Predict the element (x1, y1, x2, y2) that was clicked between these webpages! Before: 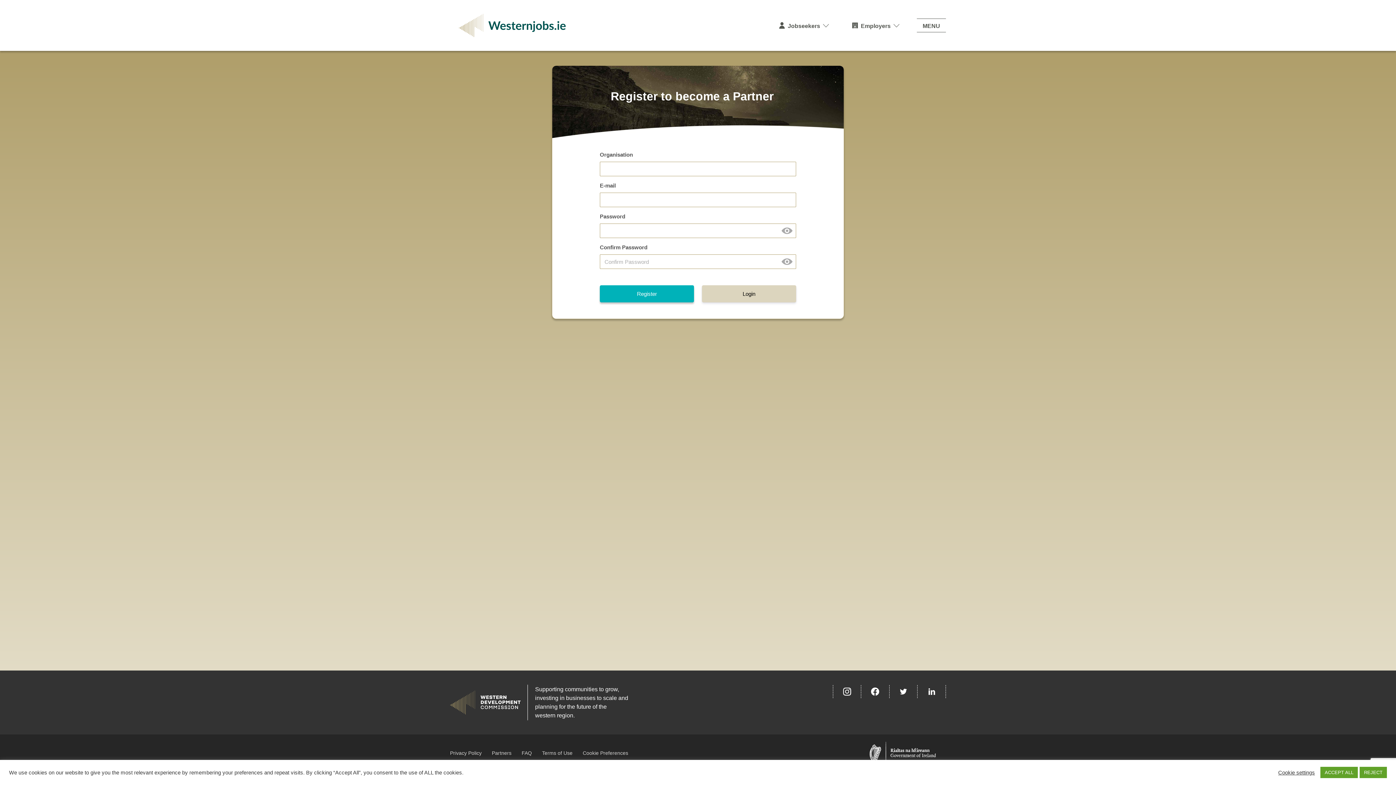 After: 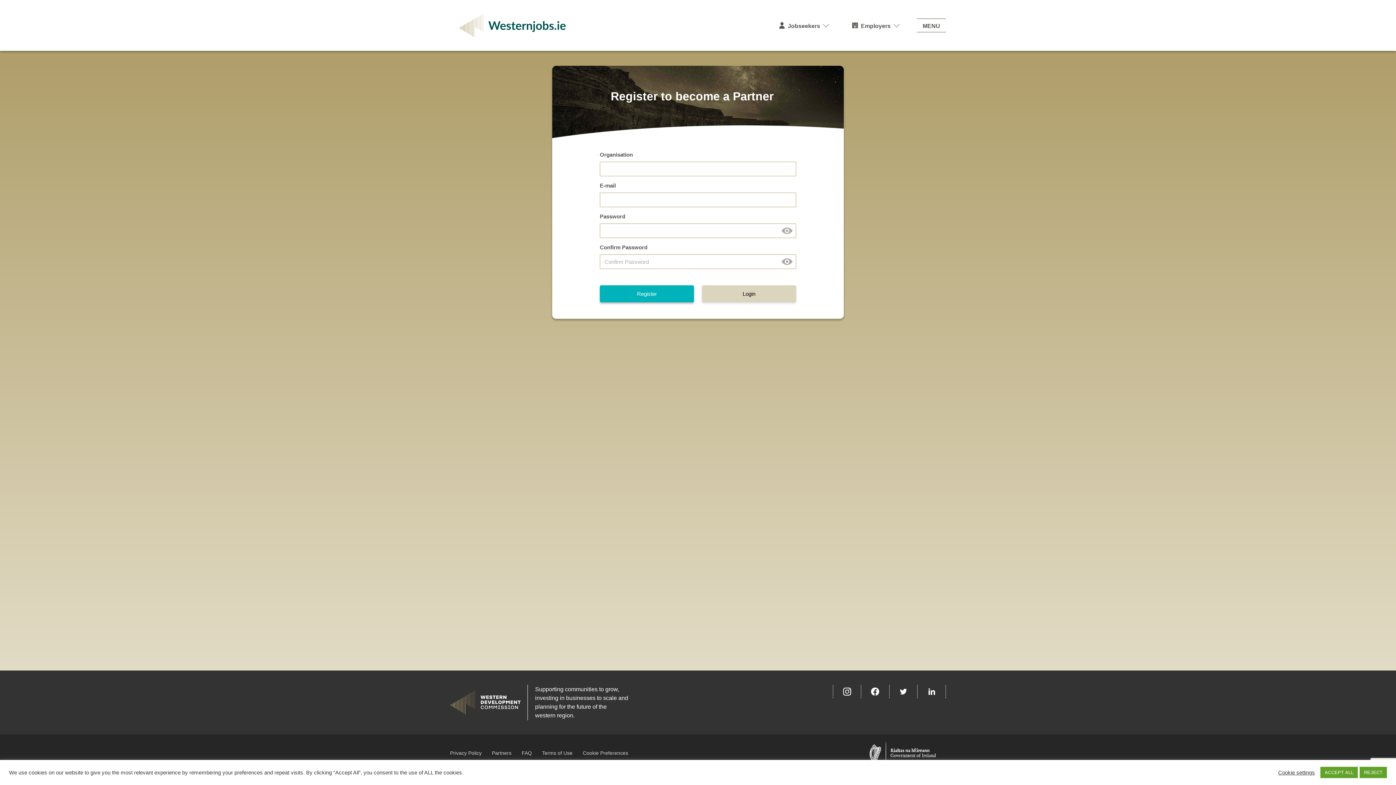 Action: bbox: (492, 749, 511, 757) label: Partners